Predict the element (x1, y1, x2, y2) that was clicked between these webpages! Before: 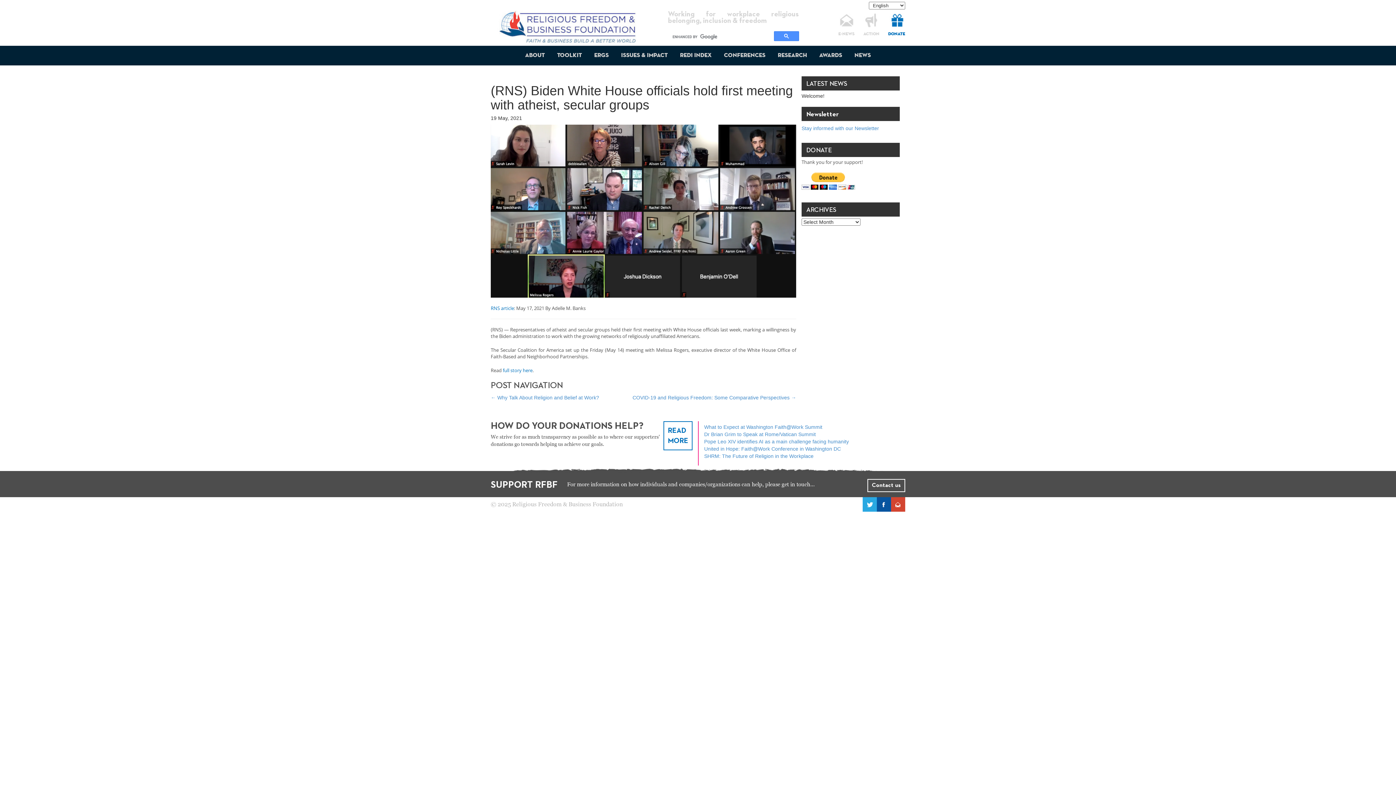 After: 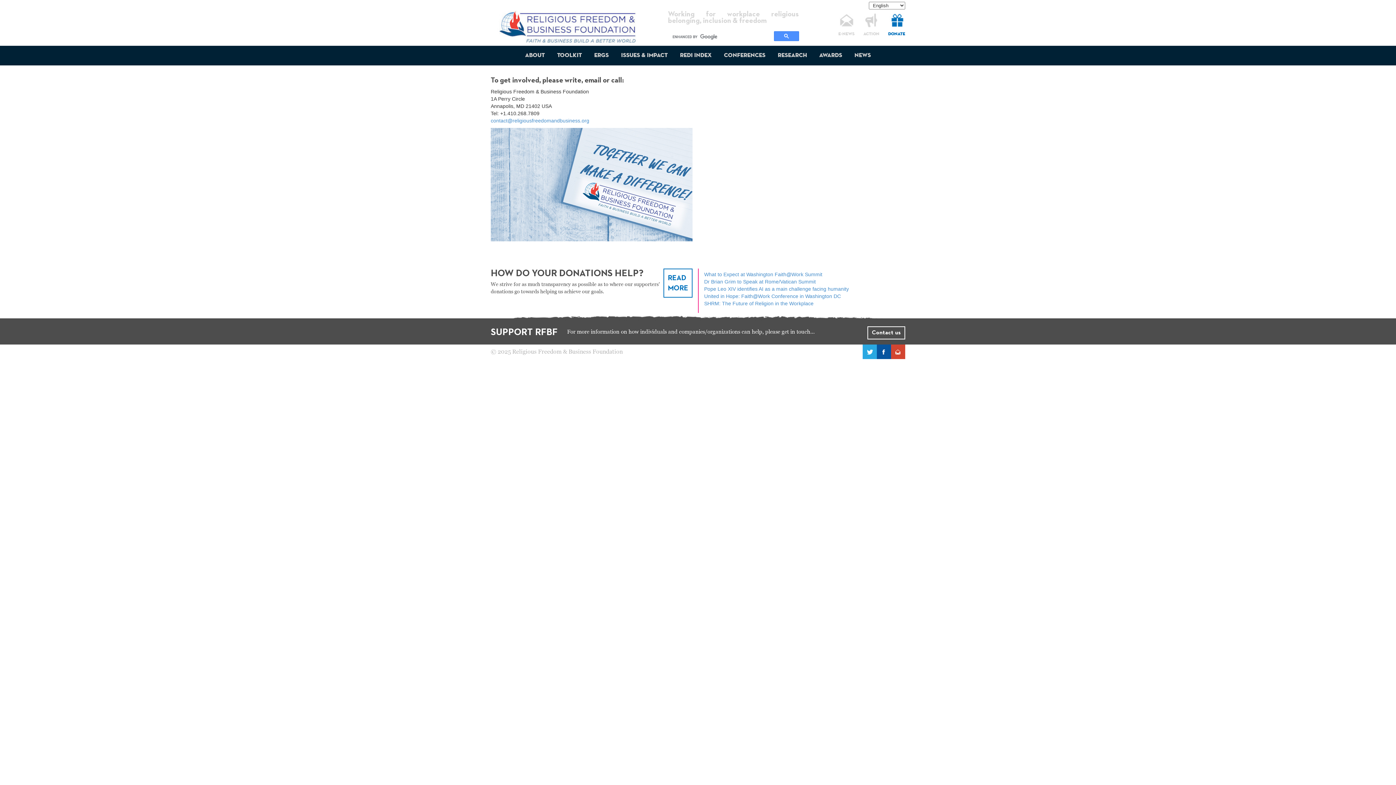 Action: bbox: (891, 497, 905, 511)